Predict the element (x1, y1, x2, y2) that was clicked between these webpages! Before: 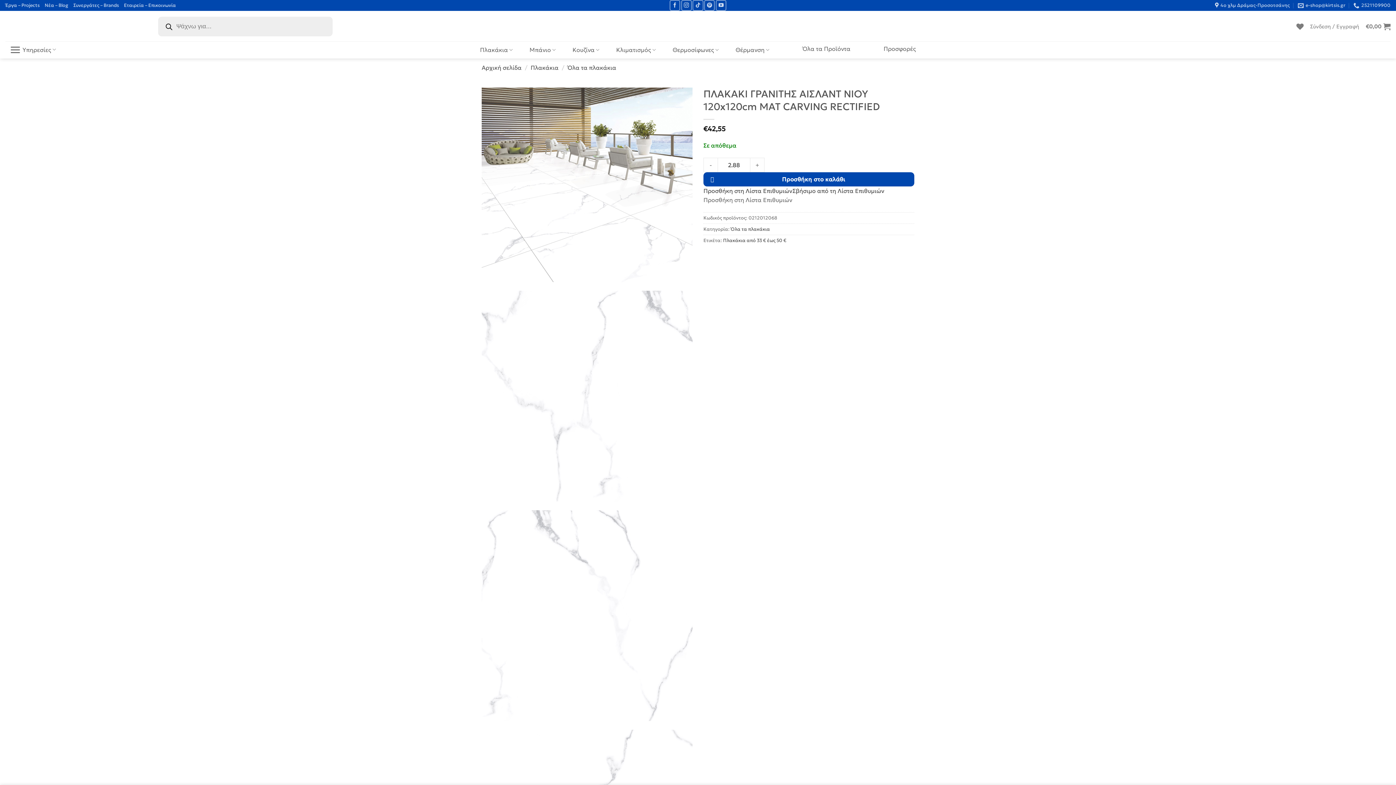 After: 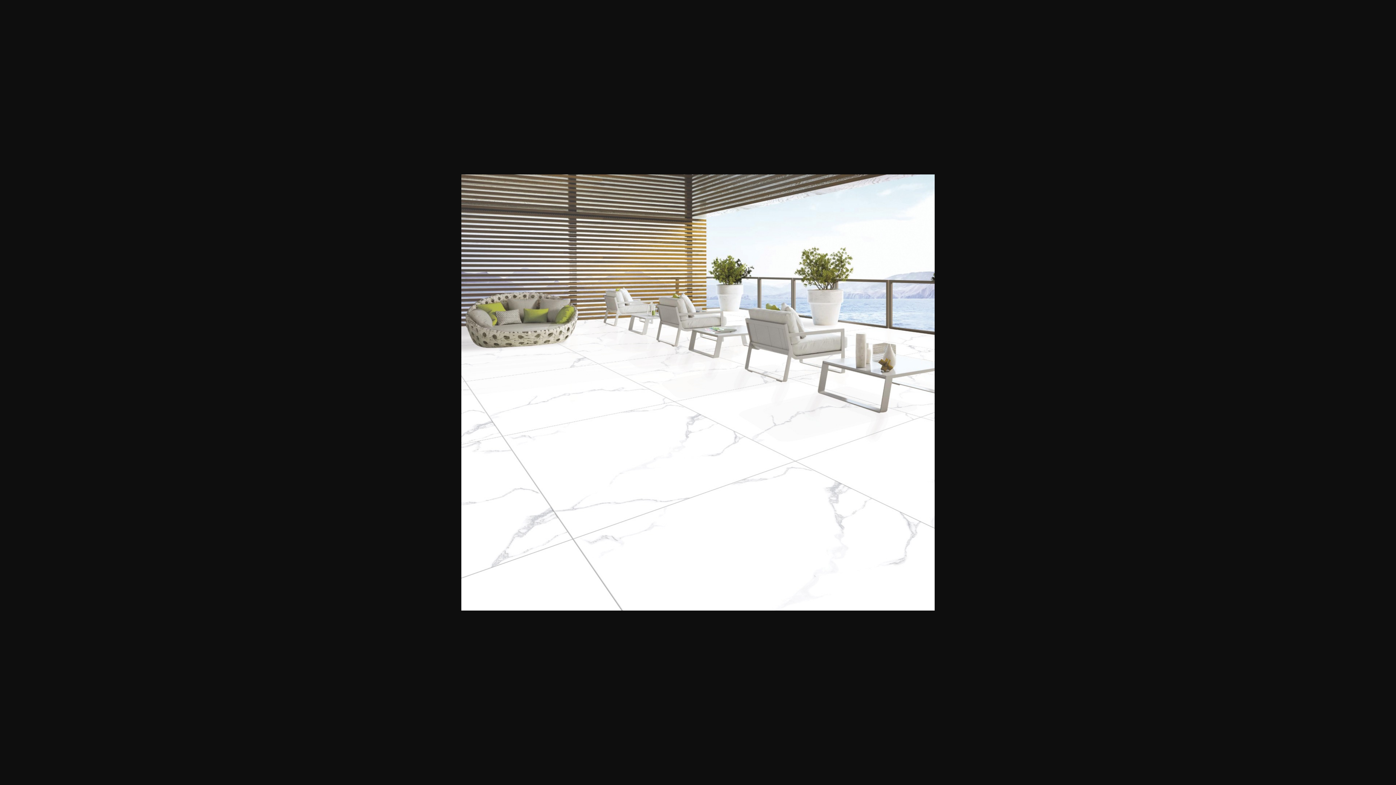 Action: bbox: (481, 180, 692, 187)